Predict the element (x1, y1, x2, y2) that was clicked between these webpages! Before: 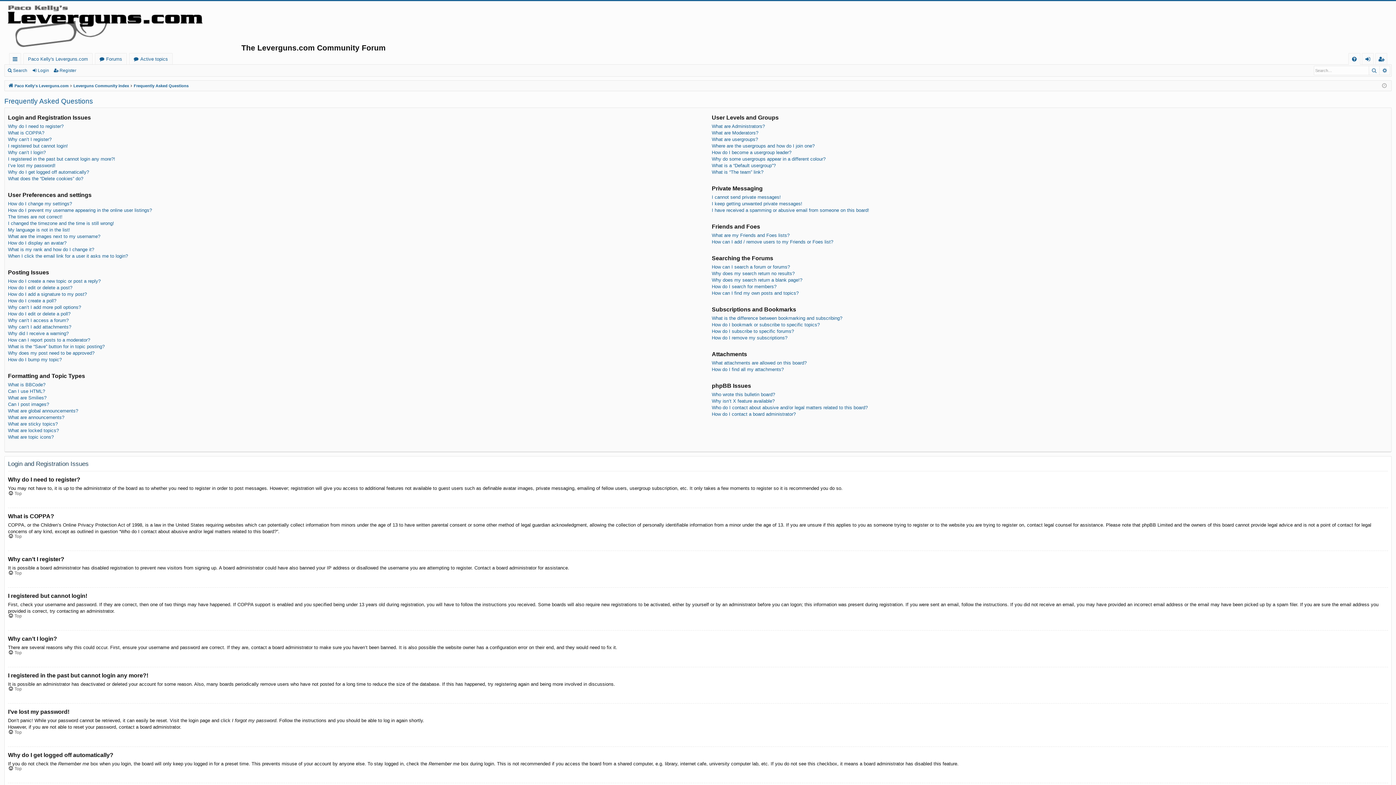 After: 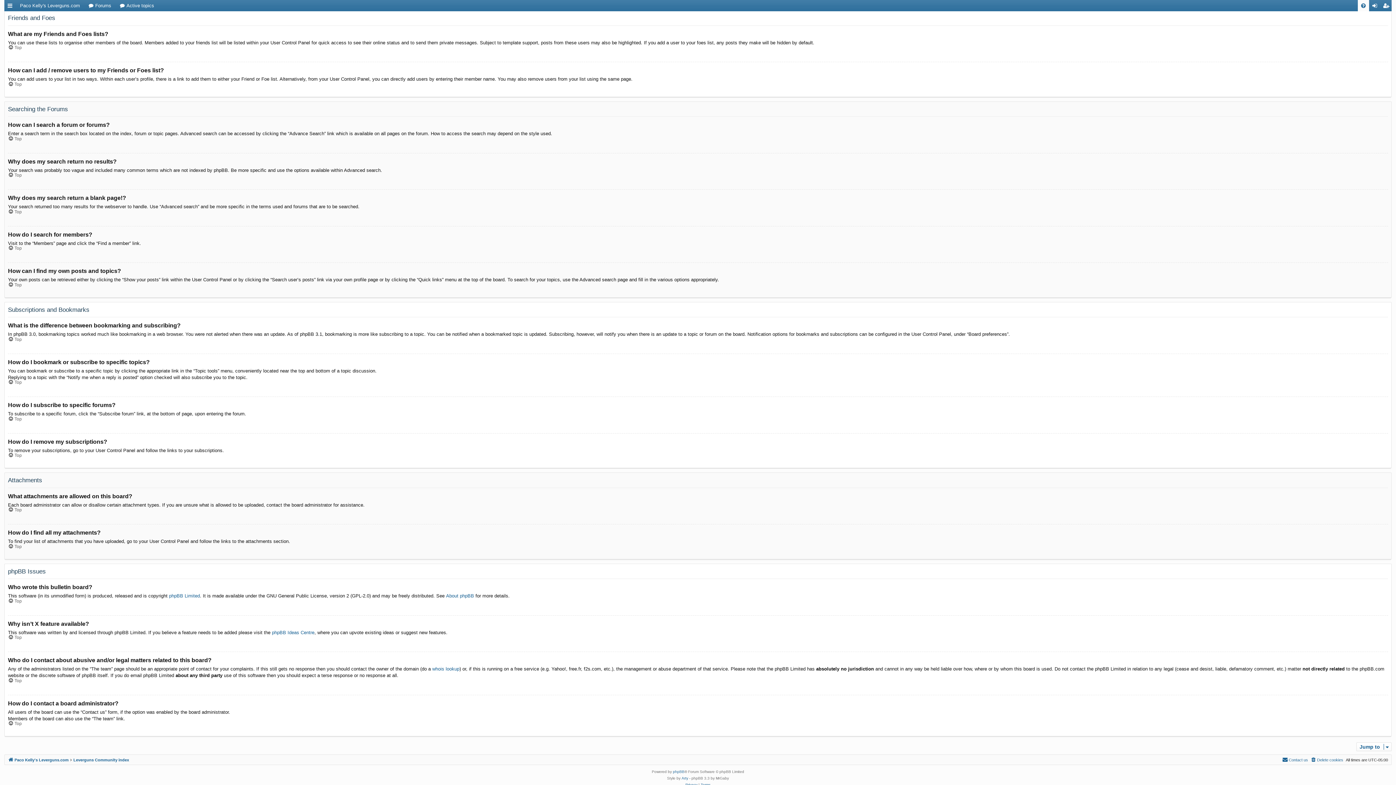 Action: label: What attachments are allowed on this board? bbox: (711, 359, 806, 366)